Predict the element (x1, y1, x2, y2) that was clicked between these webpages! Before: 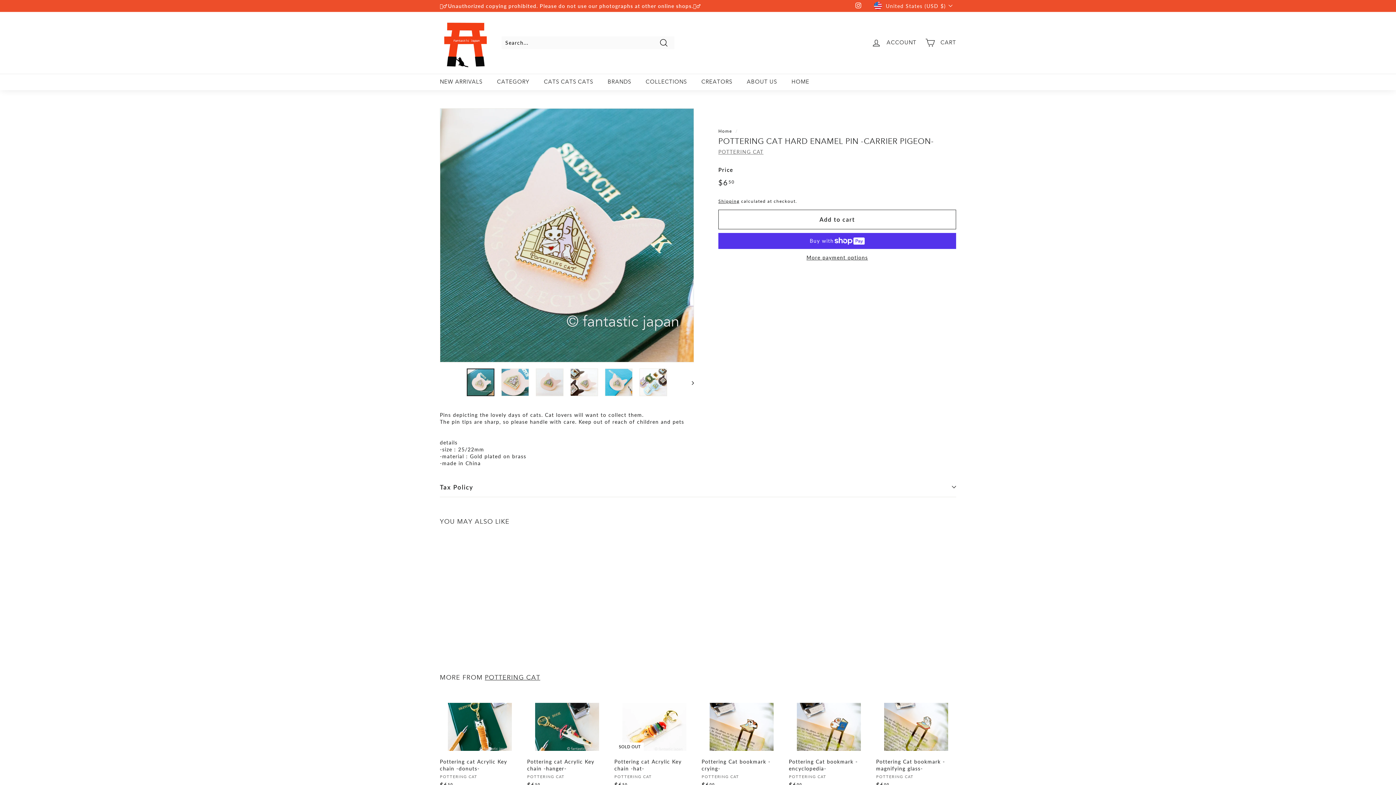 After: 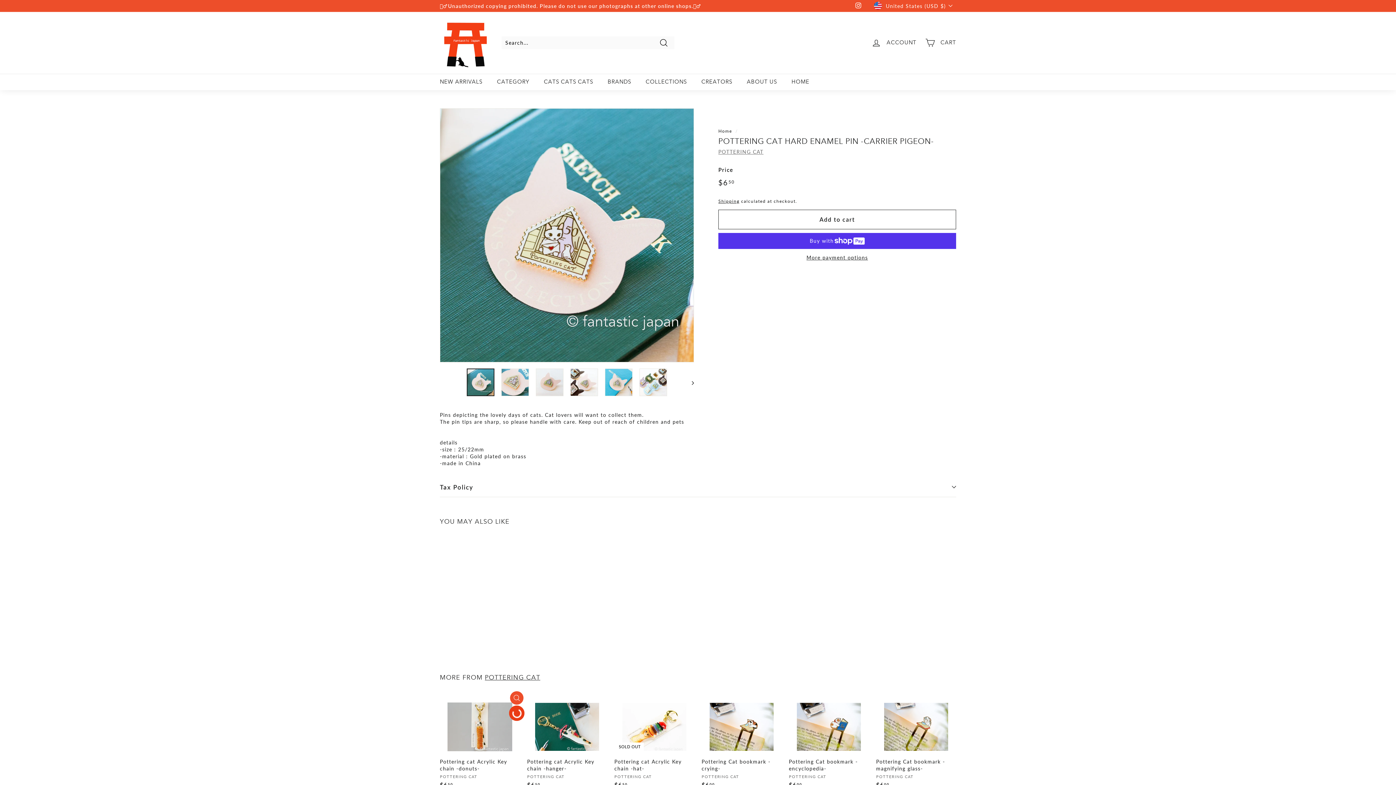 Action: bbox: (510, 708, 523, 722) label: Add to cart